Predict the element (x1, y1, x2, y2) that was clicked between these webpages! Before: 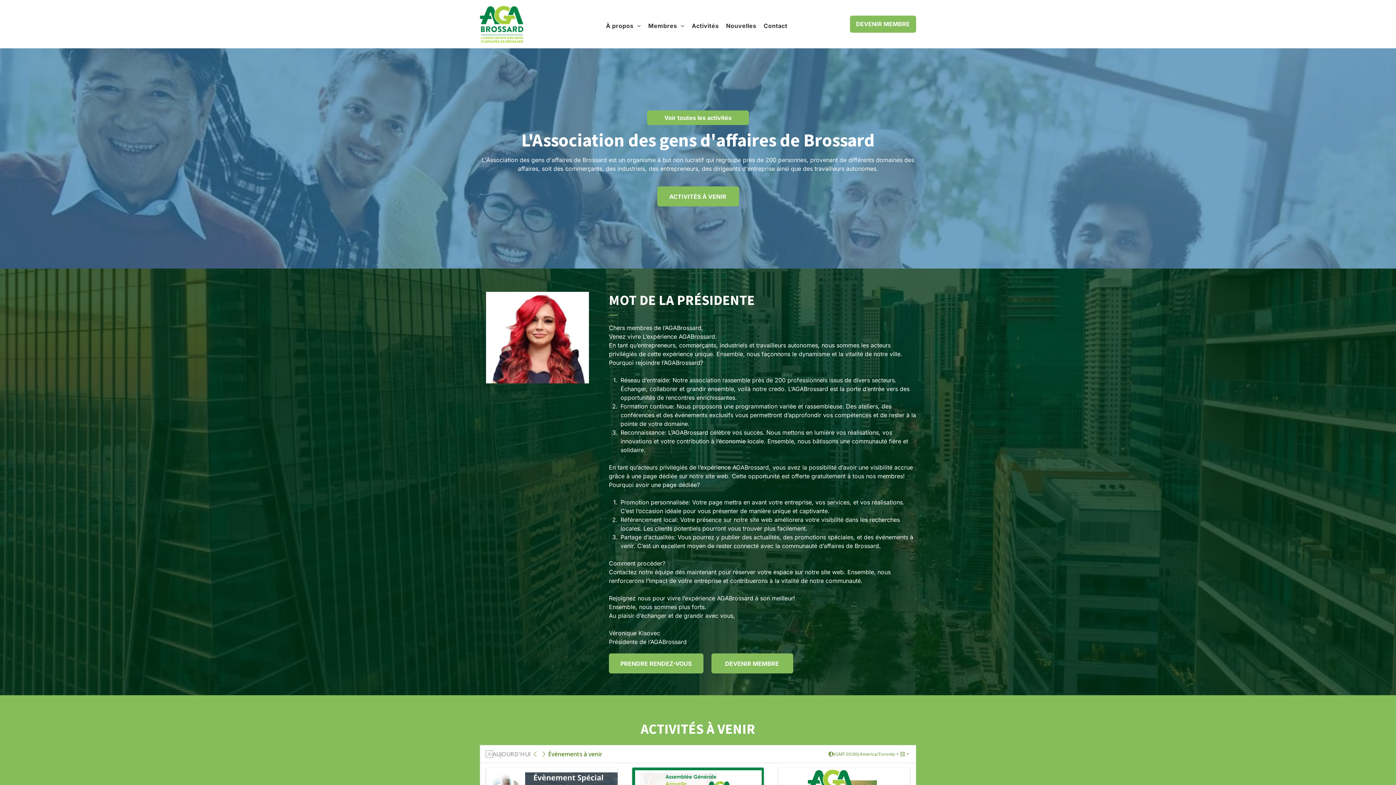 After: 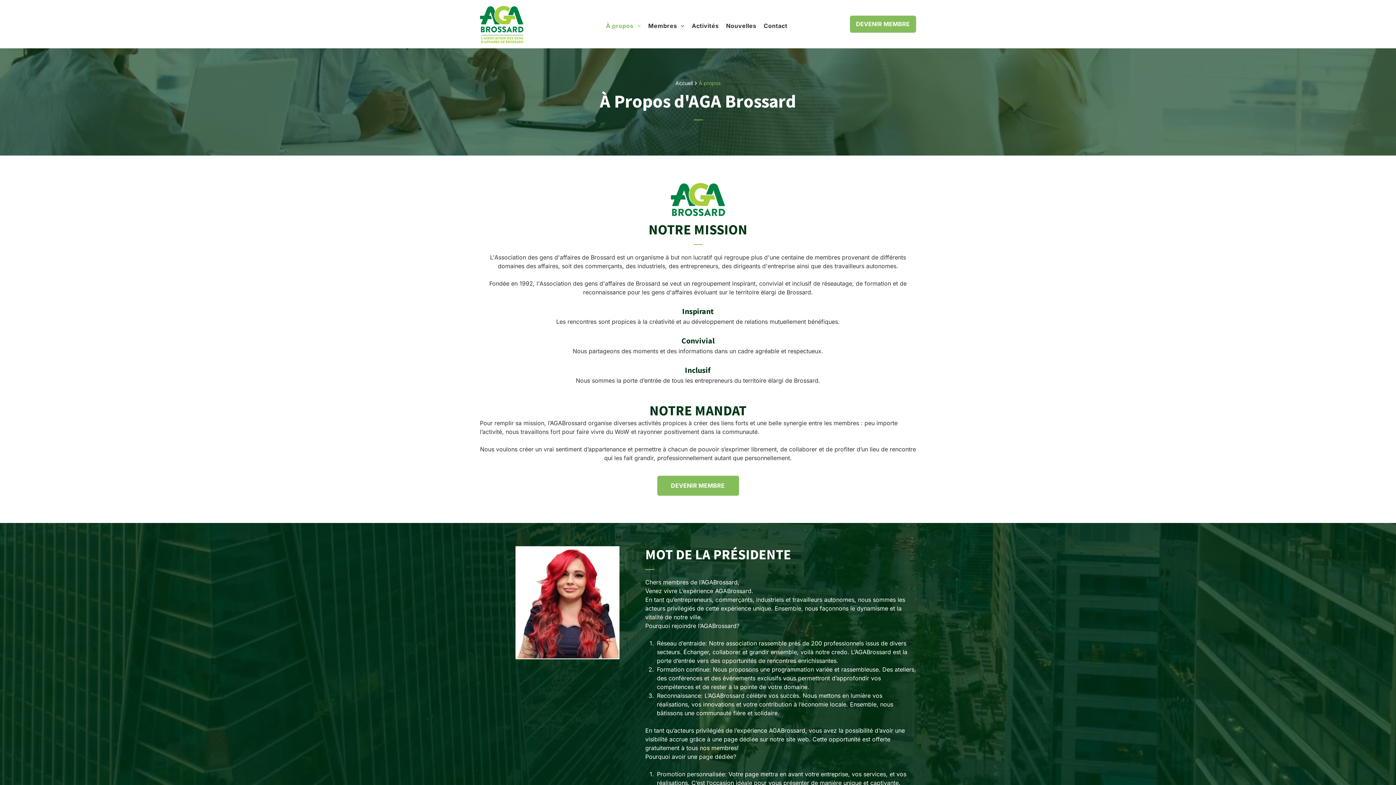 Action: bbox: (602, 21, 644, 30) label: À propos